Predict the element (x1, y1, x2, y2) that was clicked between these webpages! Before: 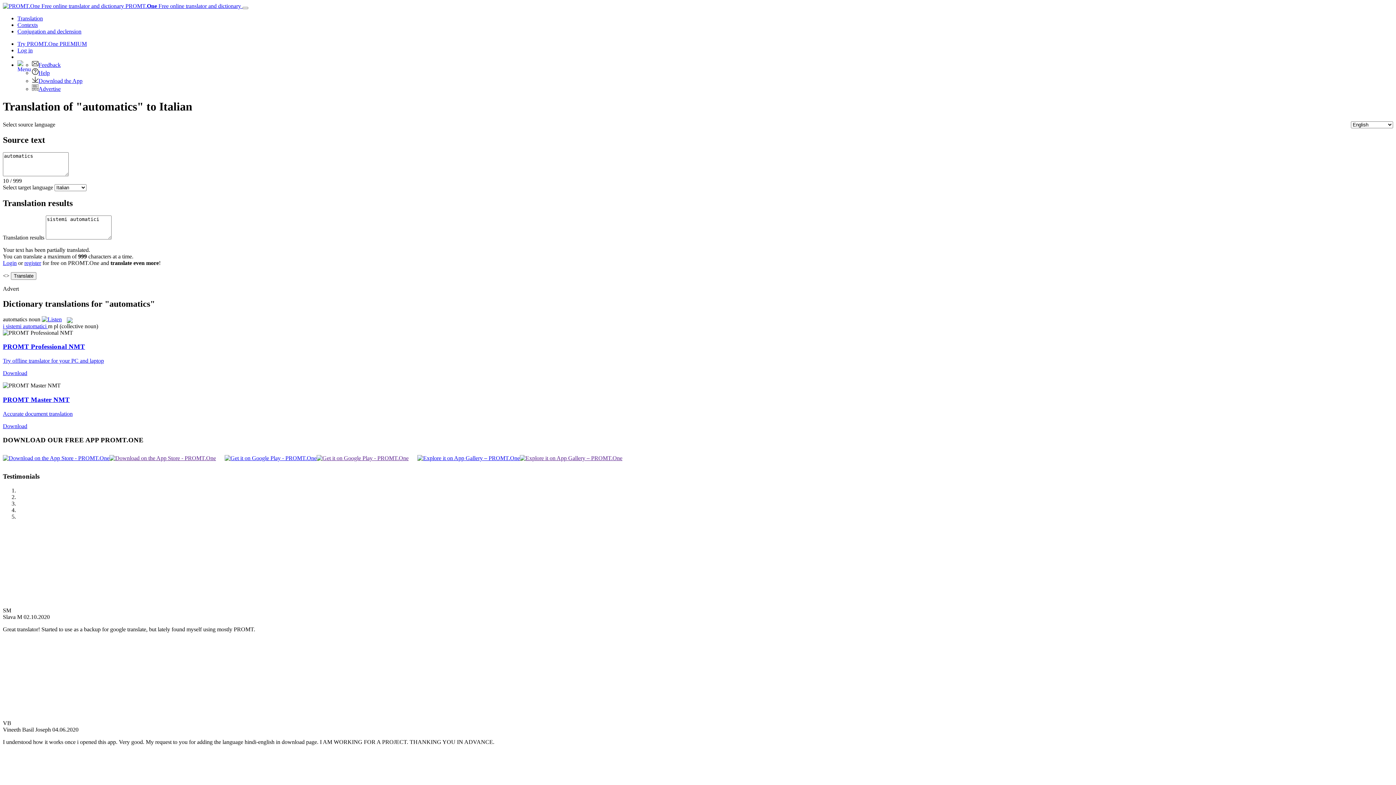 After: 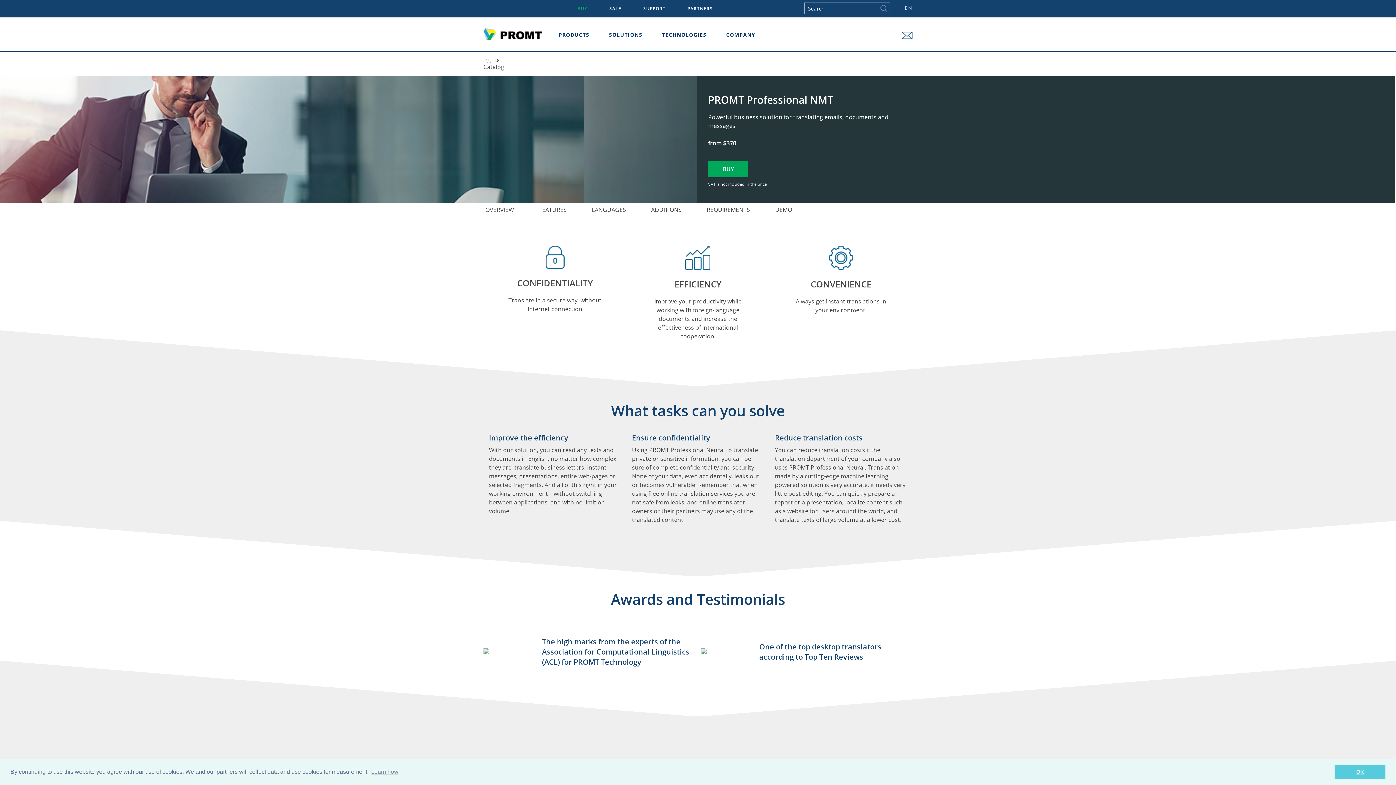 Action: label: Try offline translator for your PC and laptop bbox: (2, 357, 104, 364)